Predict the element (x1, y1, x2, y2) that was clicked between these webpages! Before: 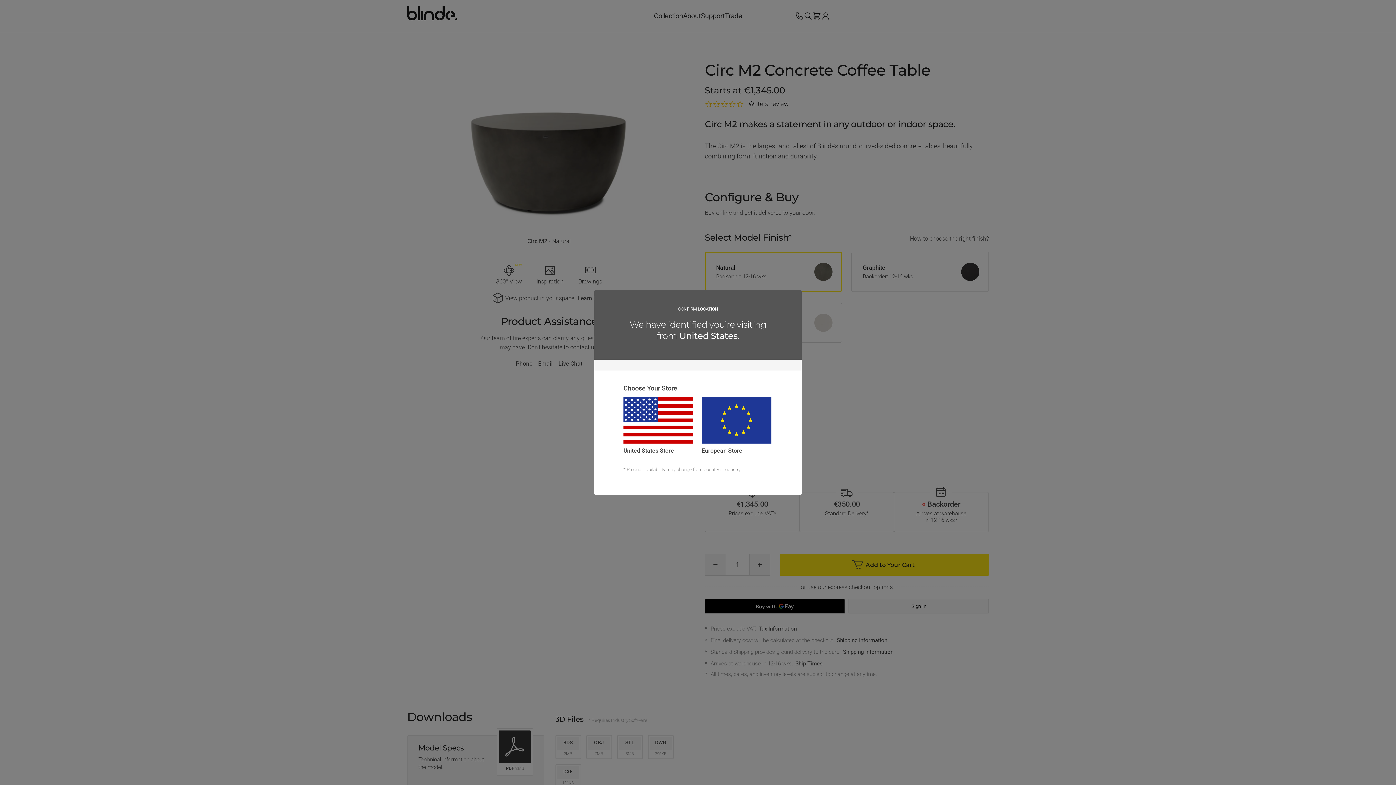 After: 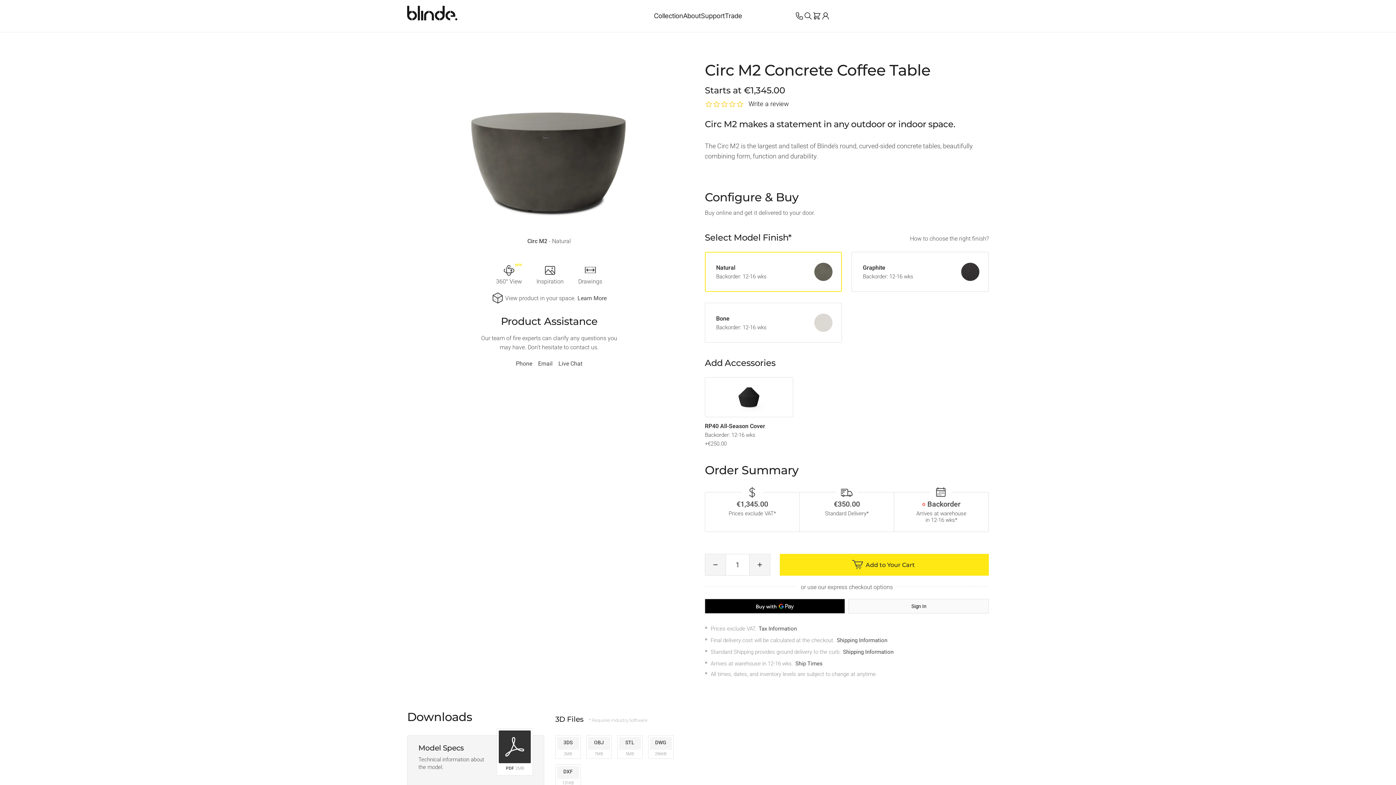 Action: bbox: (701, 446, 772, 455) label: European Store